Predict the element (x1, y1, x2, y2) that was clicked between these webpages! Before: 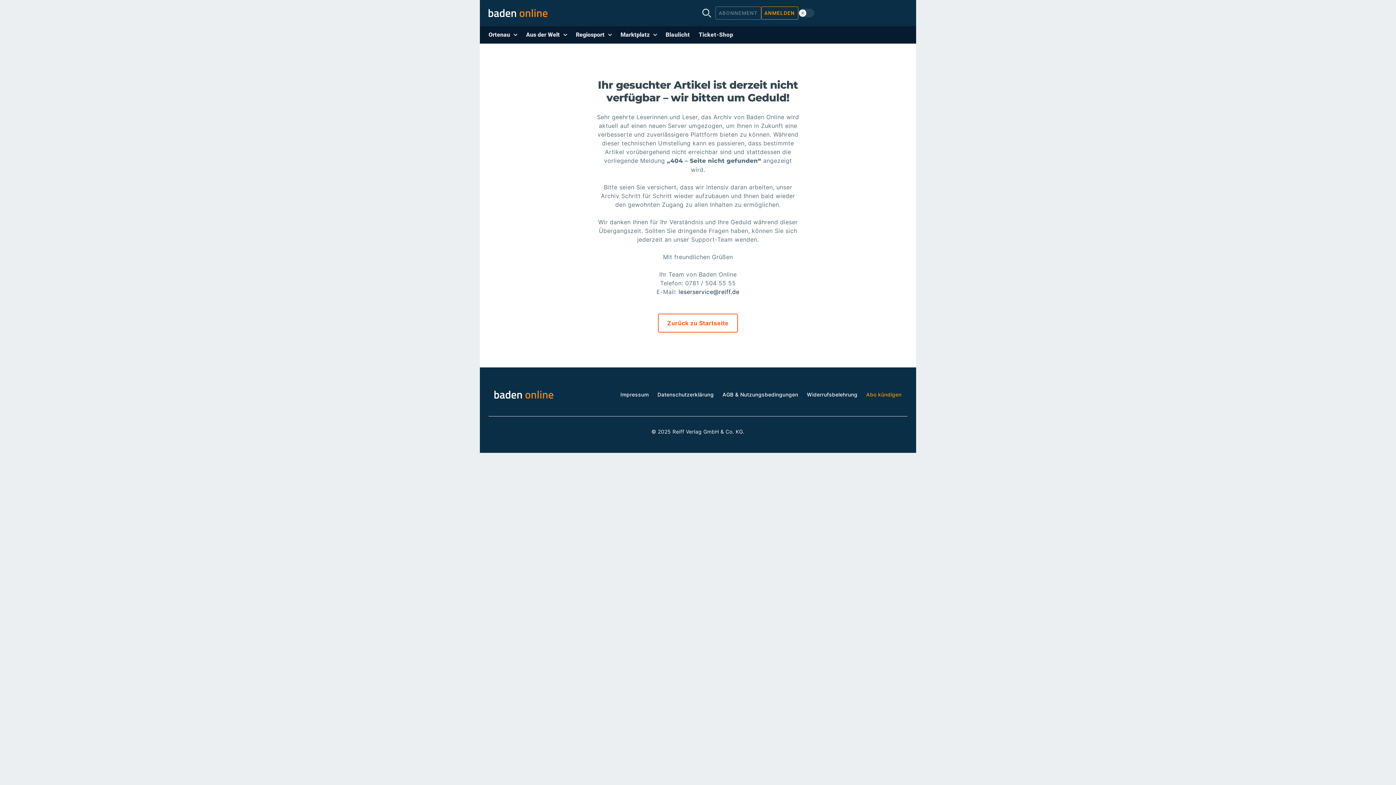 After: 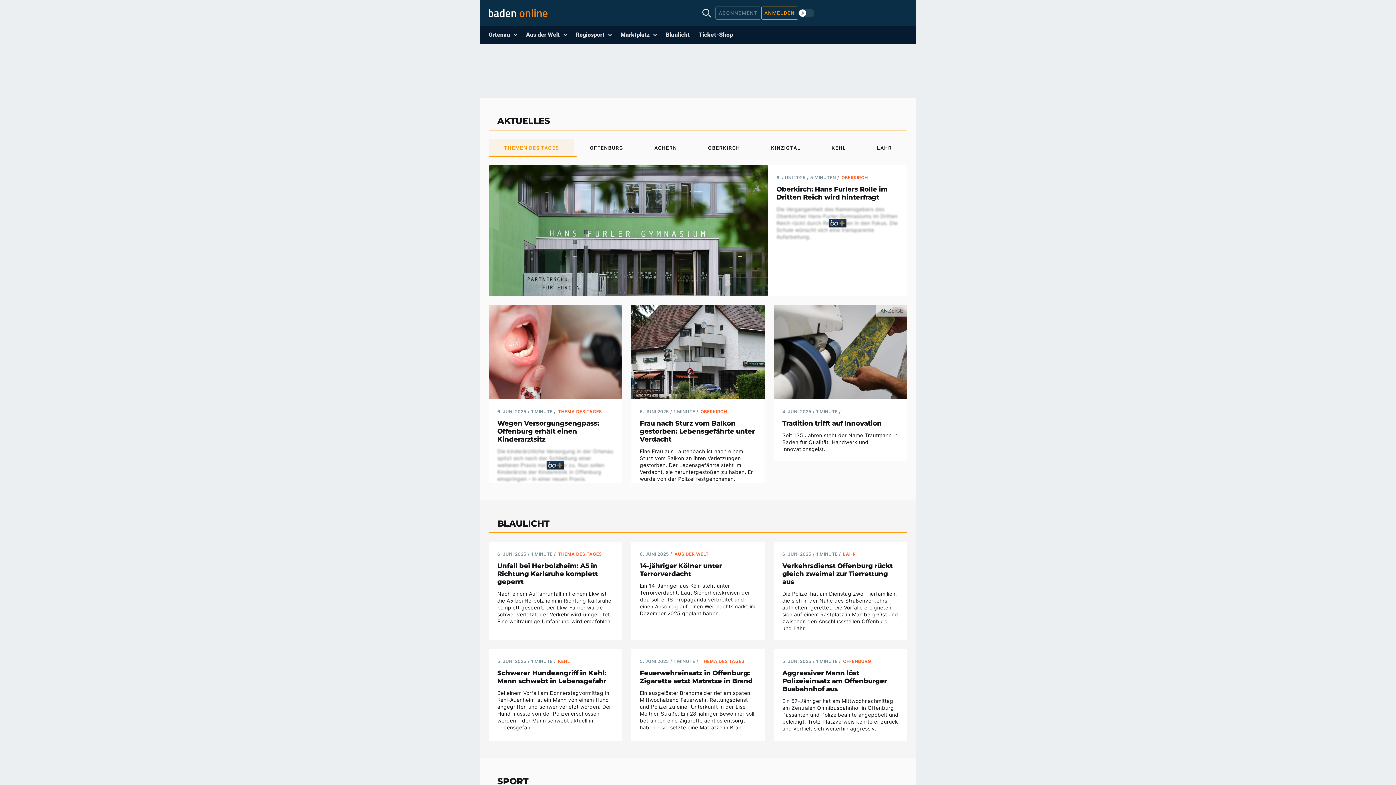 Action: bbox: (488, 9, 698, 17)